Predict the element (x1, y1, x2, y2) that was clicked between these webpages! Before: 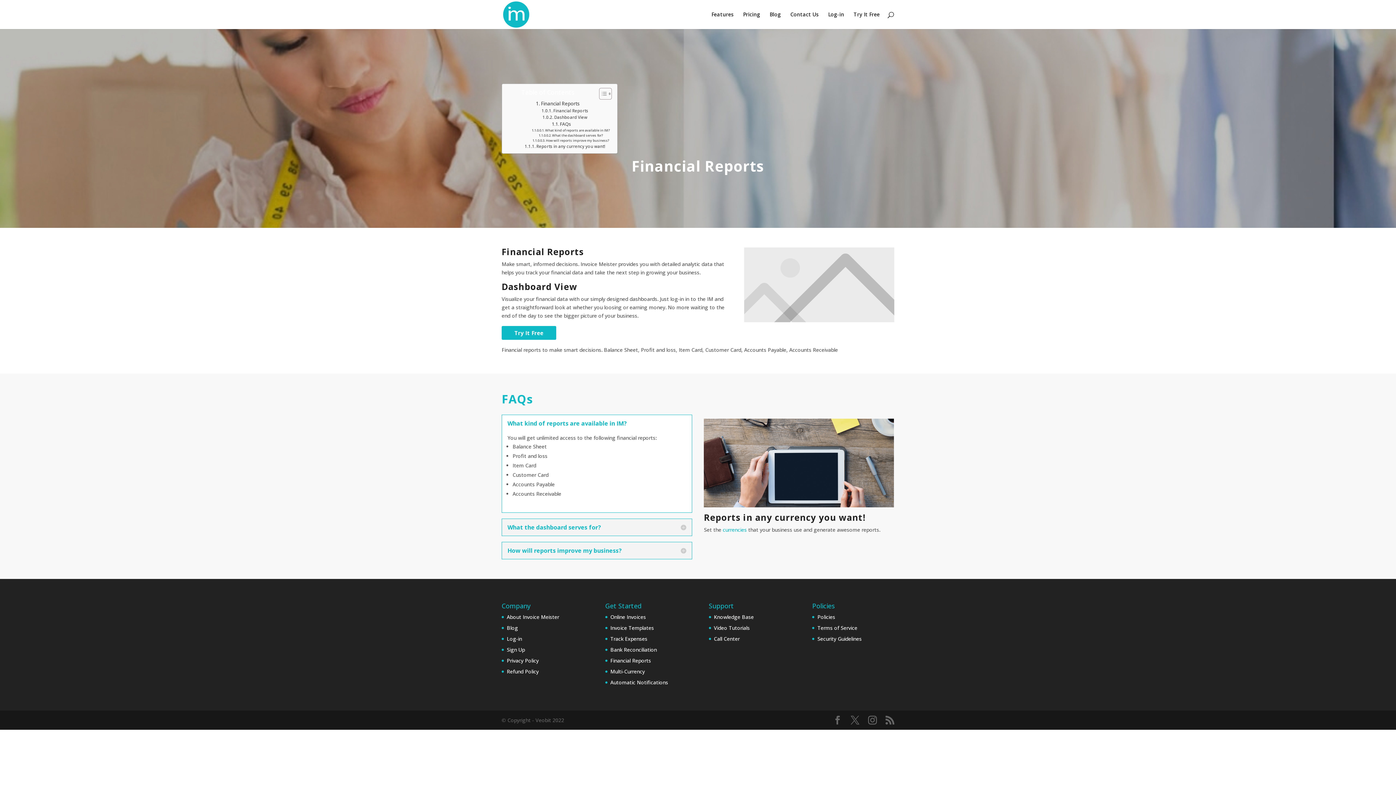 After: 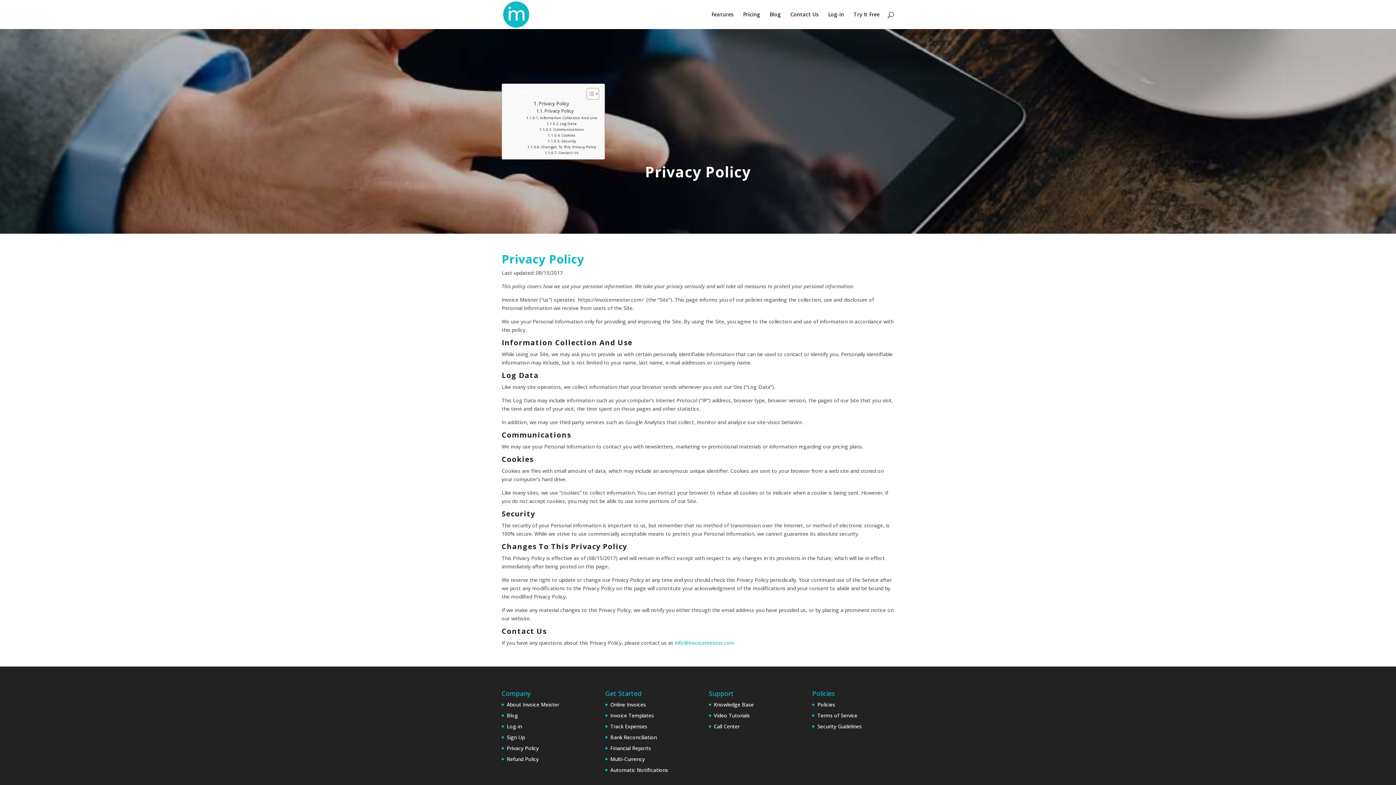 Action: label: Privacy Policy bbox: (506, 657, 538, 664)